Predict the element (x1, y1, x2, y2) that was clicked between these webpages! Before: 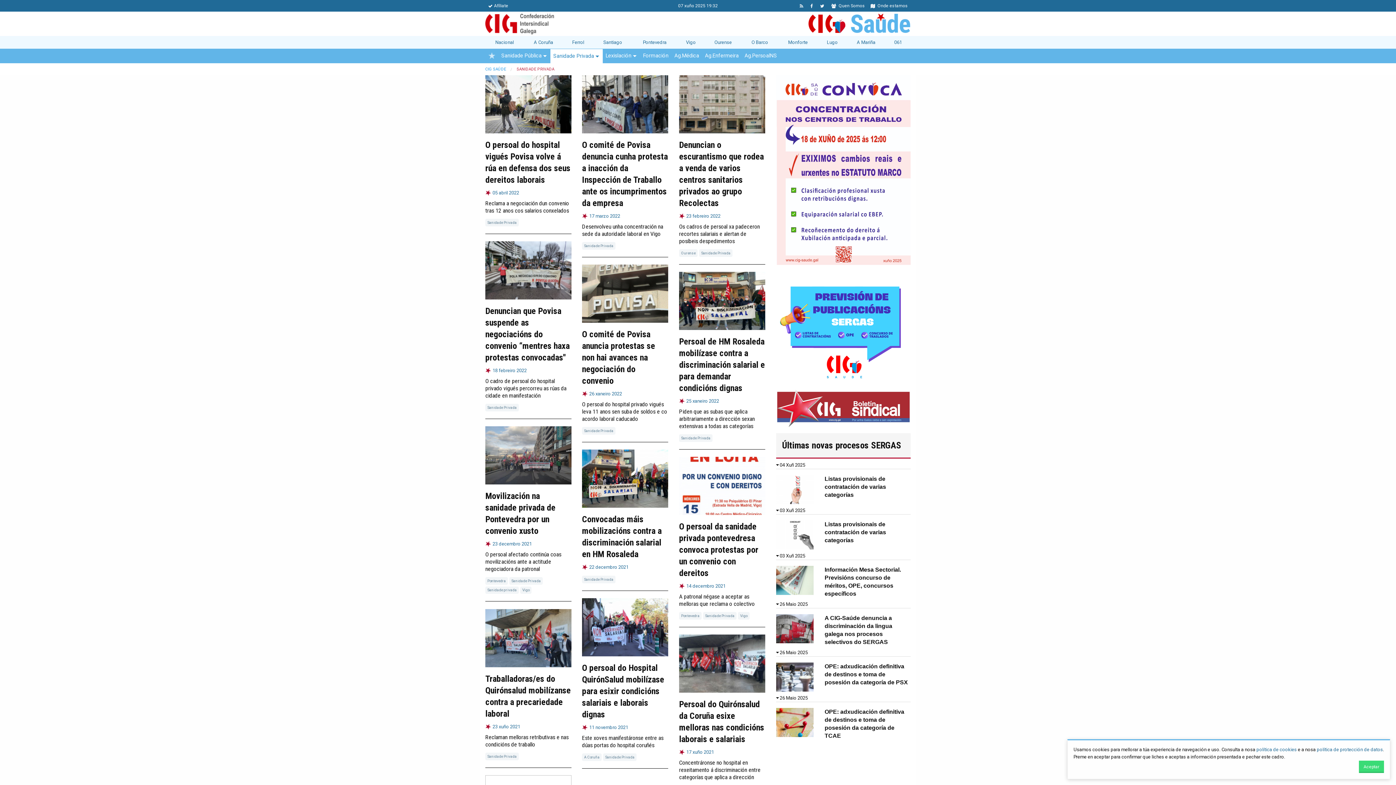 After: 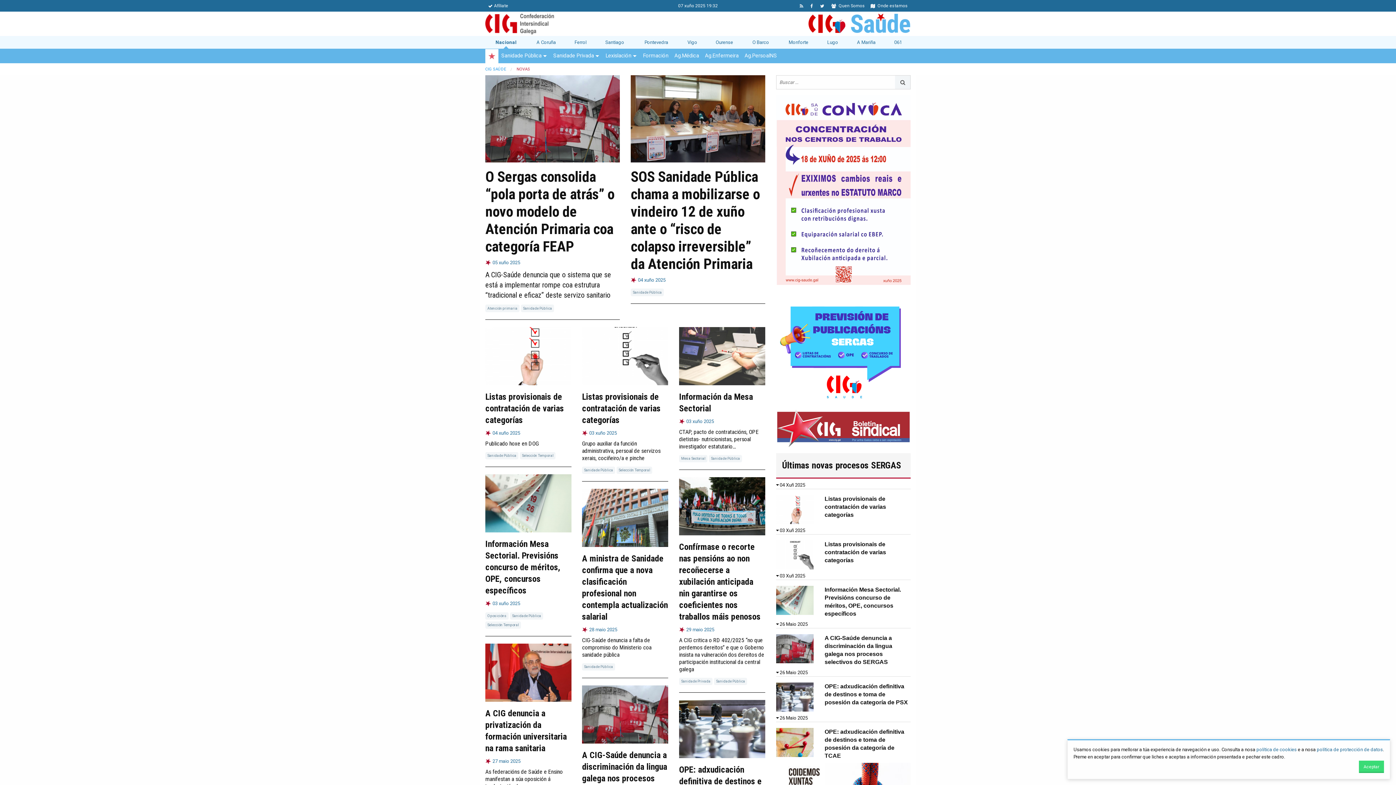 Action: bbox: (485, 66, 506, 71) label: CIG SAÚDE